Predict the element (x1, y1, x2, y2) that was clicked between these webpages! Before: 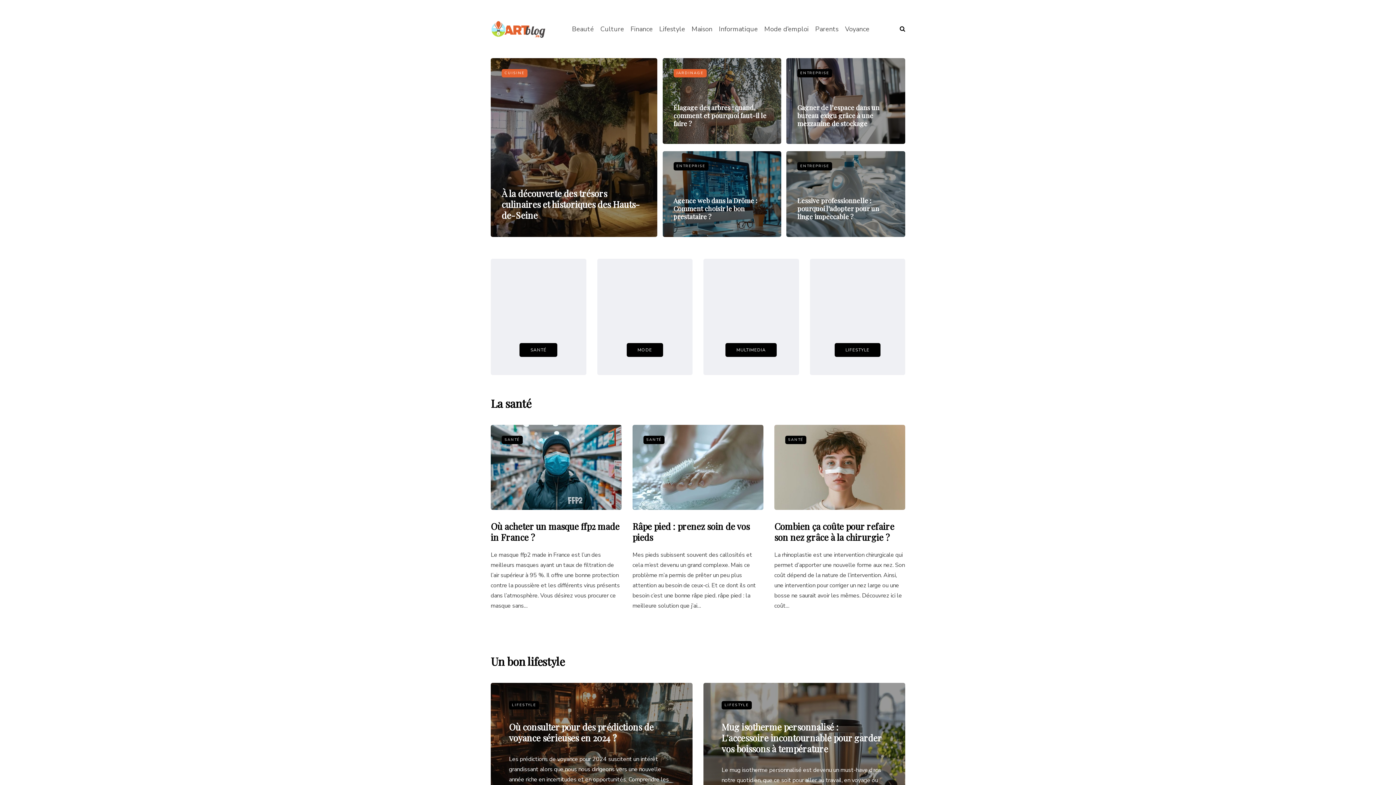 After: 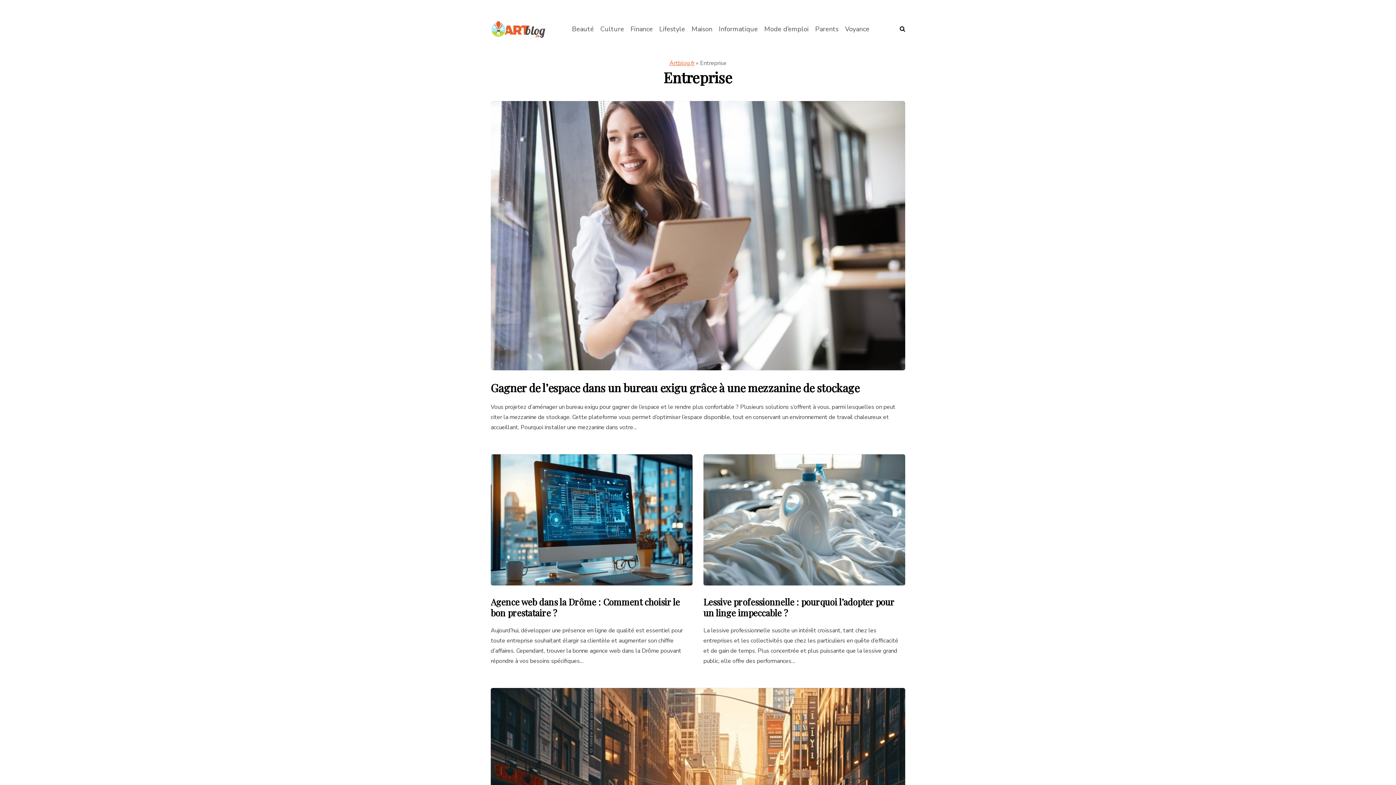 Action: bbox: (797, 162, 832, 170) label: ENTREPRISE